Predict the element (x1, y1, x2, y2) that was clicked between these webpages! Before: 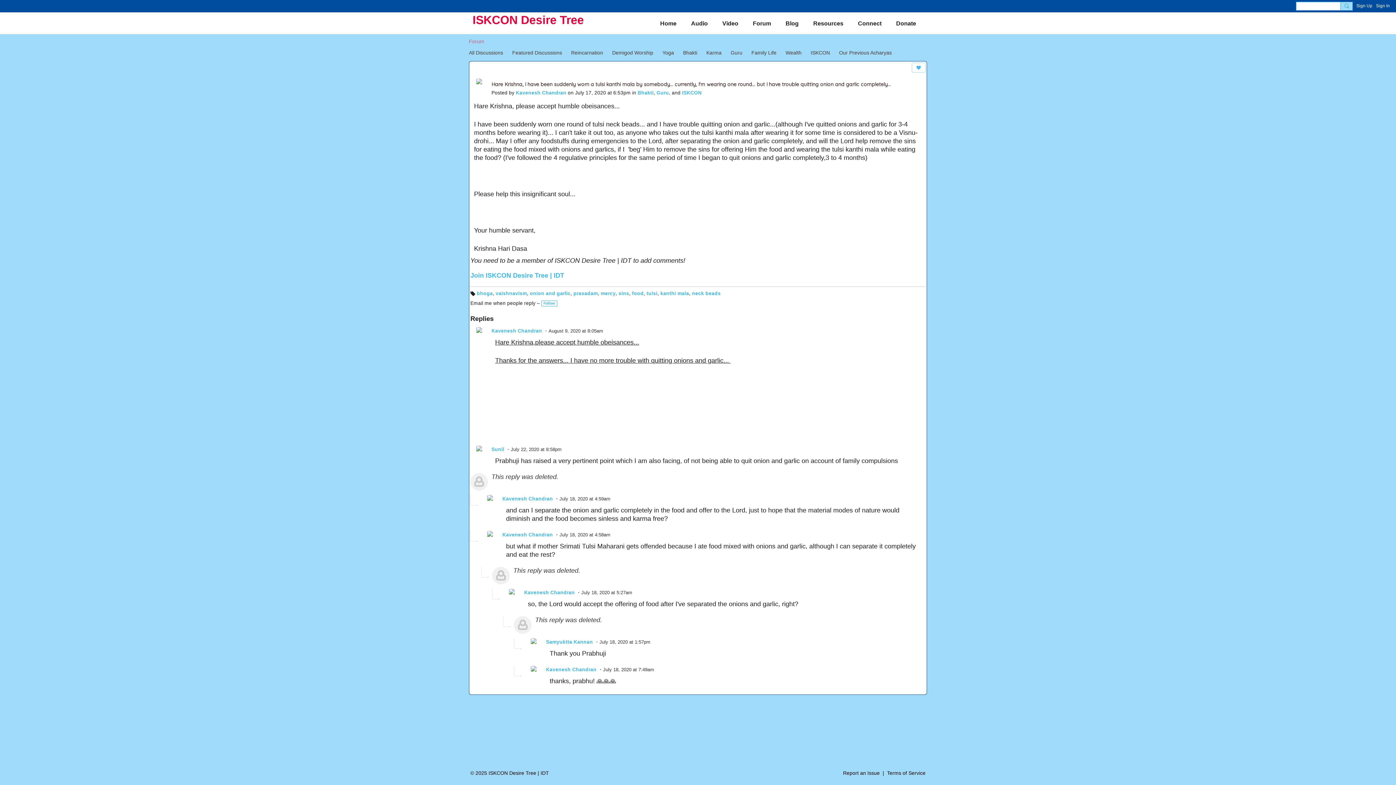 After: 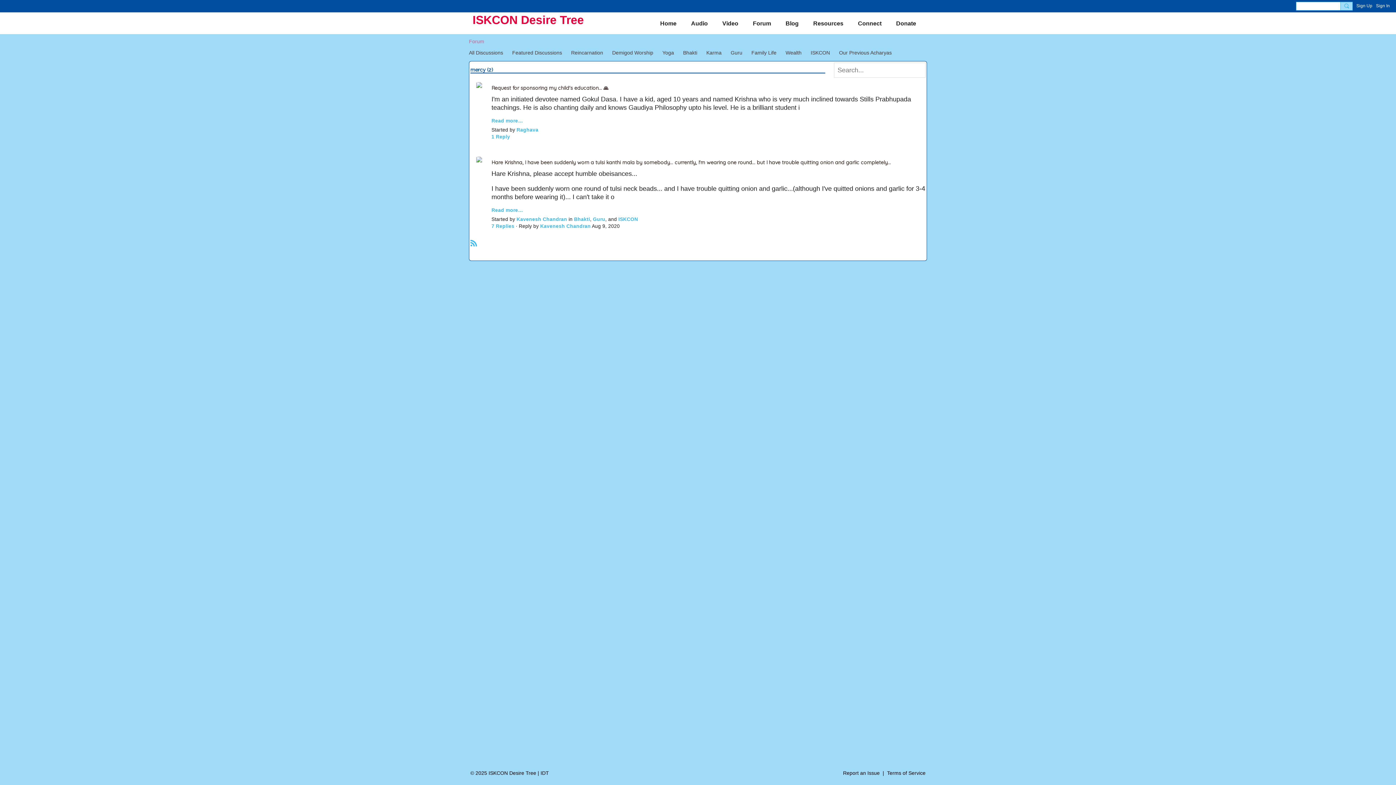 Action: bbox: (600, 290, 615, 296) label: mercy